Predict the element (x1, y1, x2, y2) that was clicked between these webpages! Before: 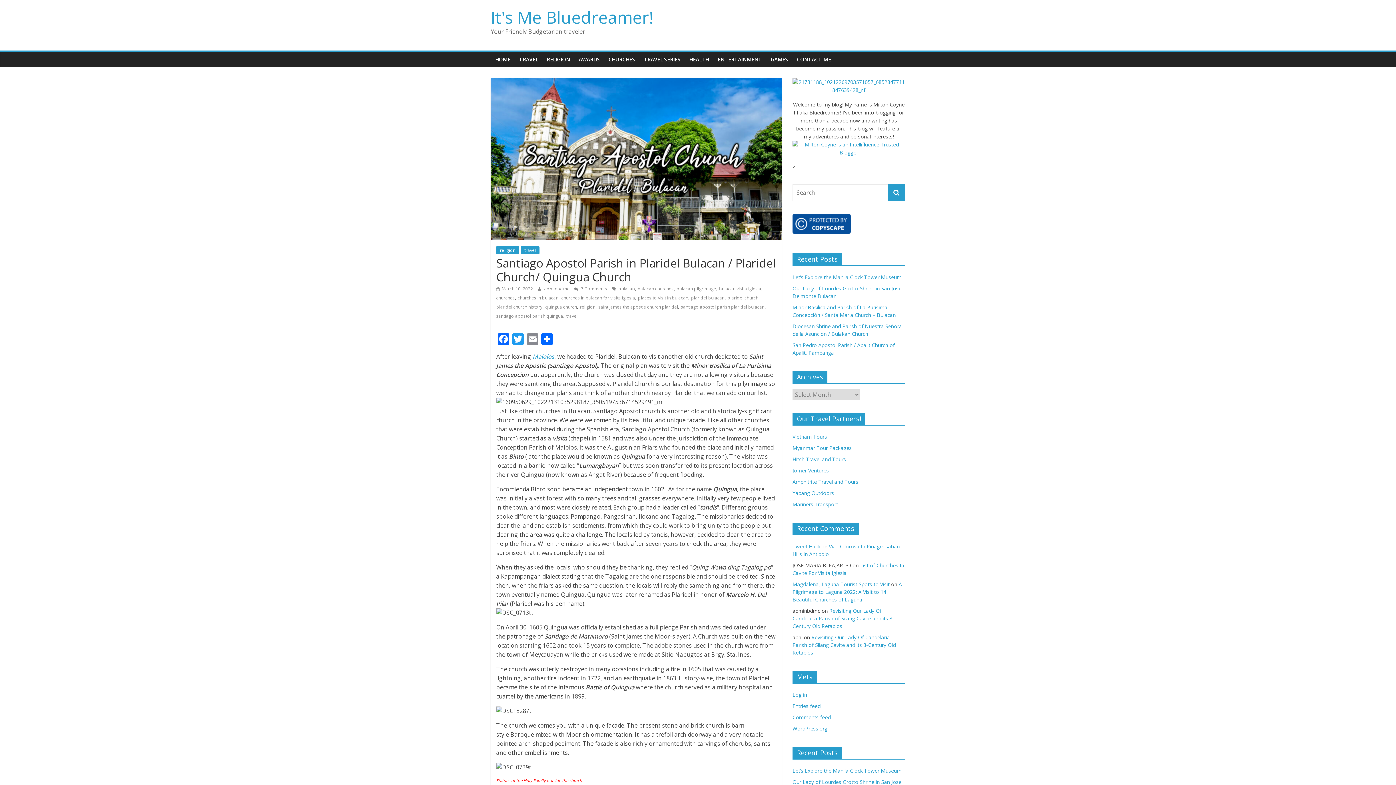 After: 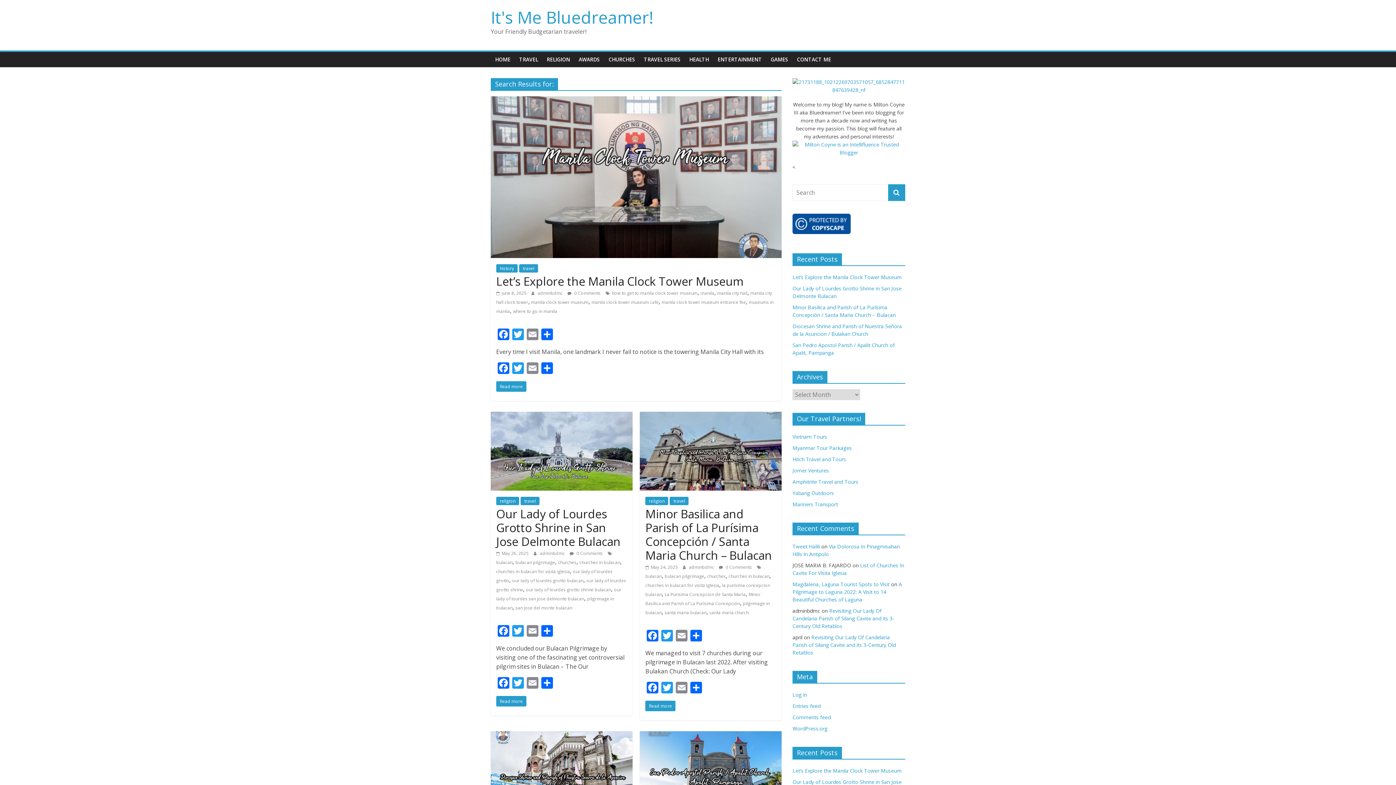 Action: bbox: (888, 184, 905, 201)